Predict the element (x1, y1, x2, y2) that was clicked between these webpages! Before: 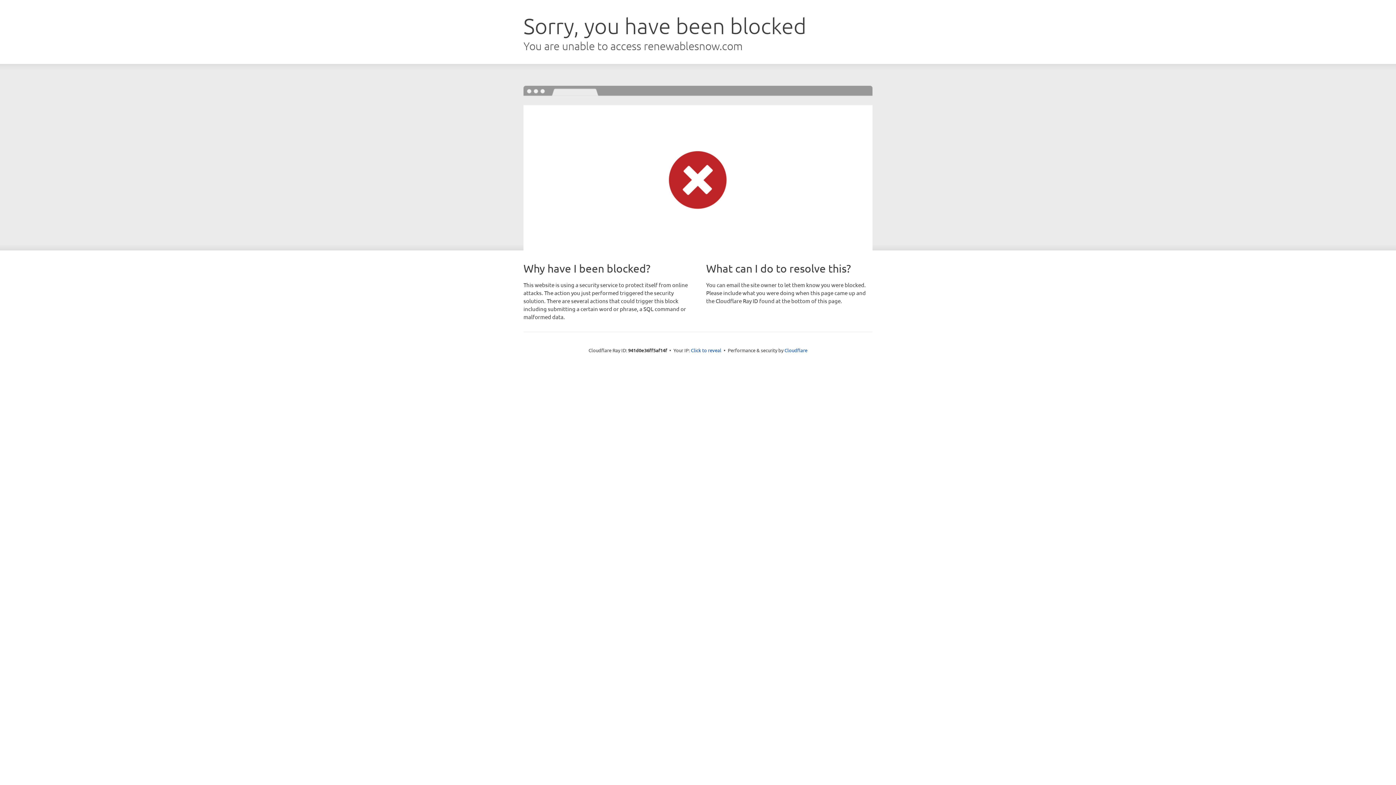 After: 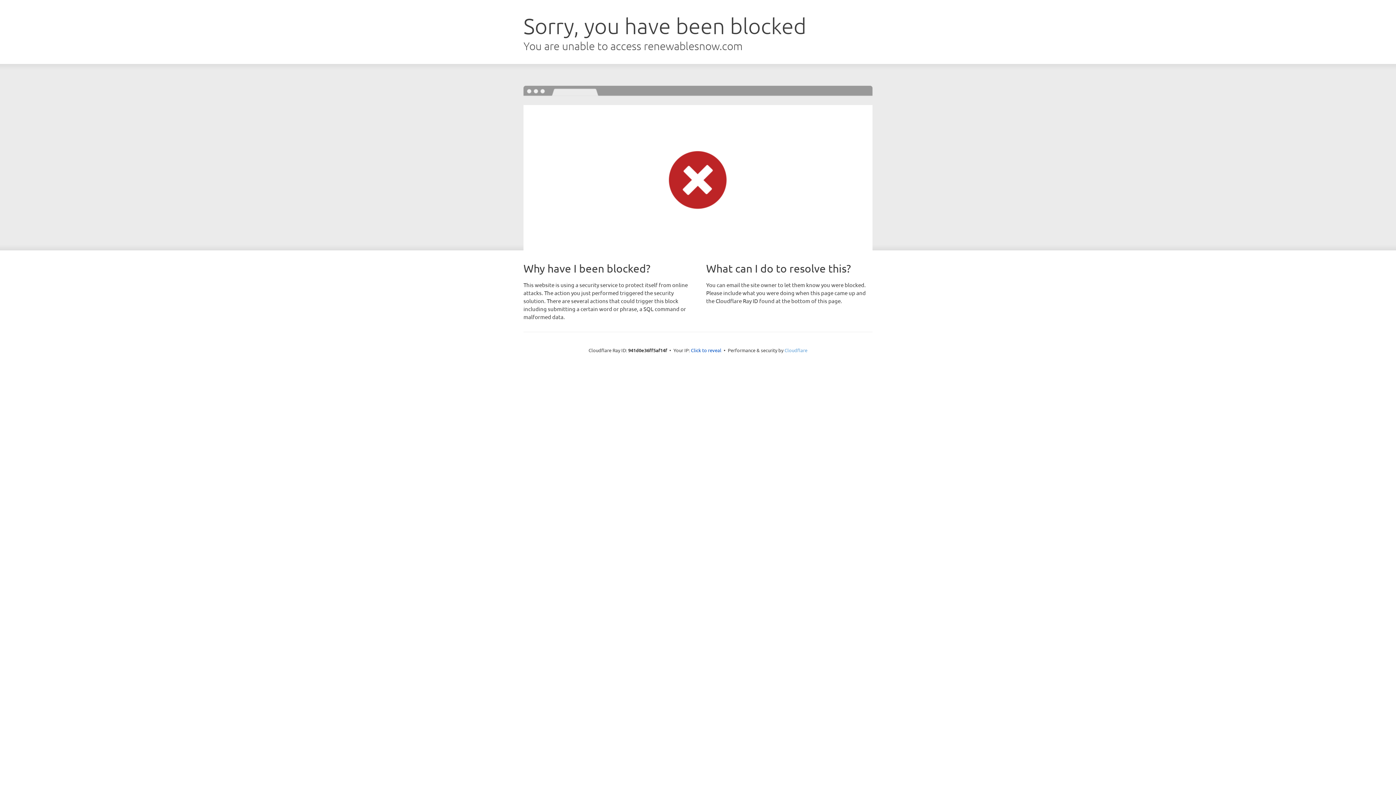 Action: label: Cloudflare bbox: (784, 347, 807, 353)